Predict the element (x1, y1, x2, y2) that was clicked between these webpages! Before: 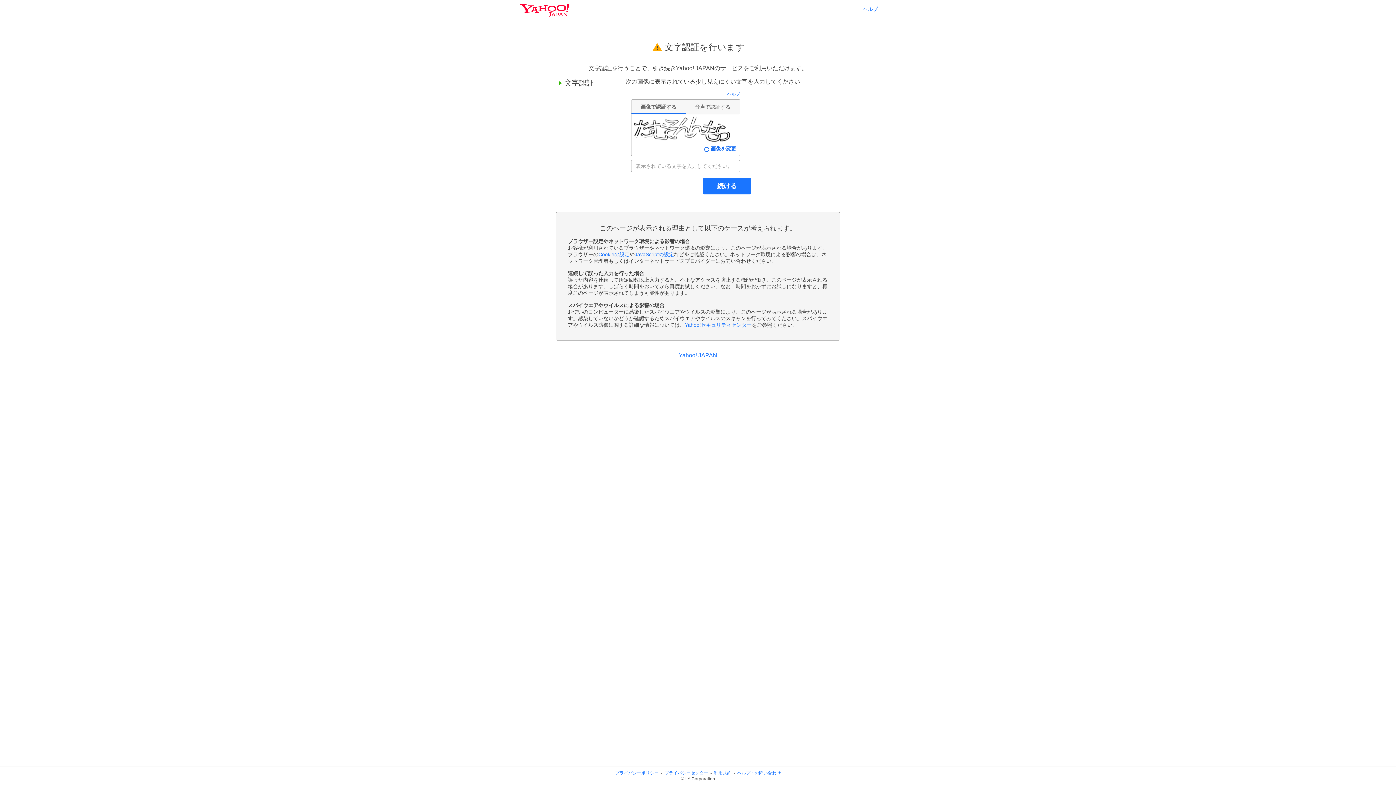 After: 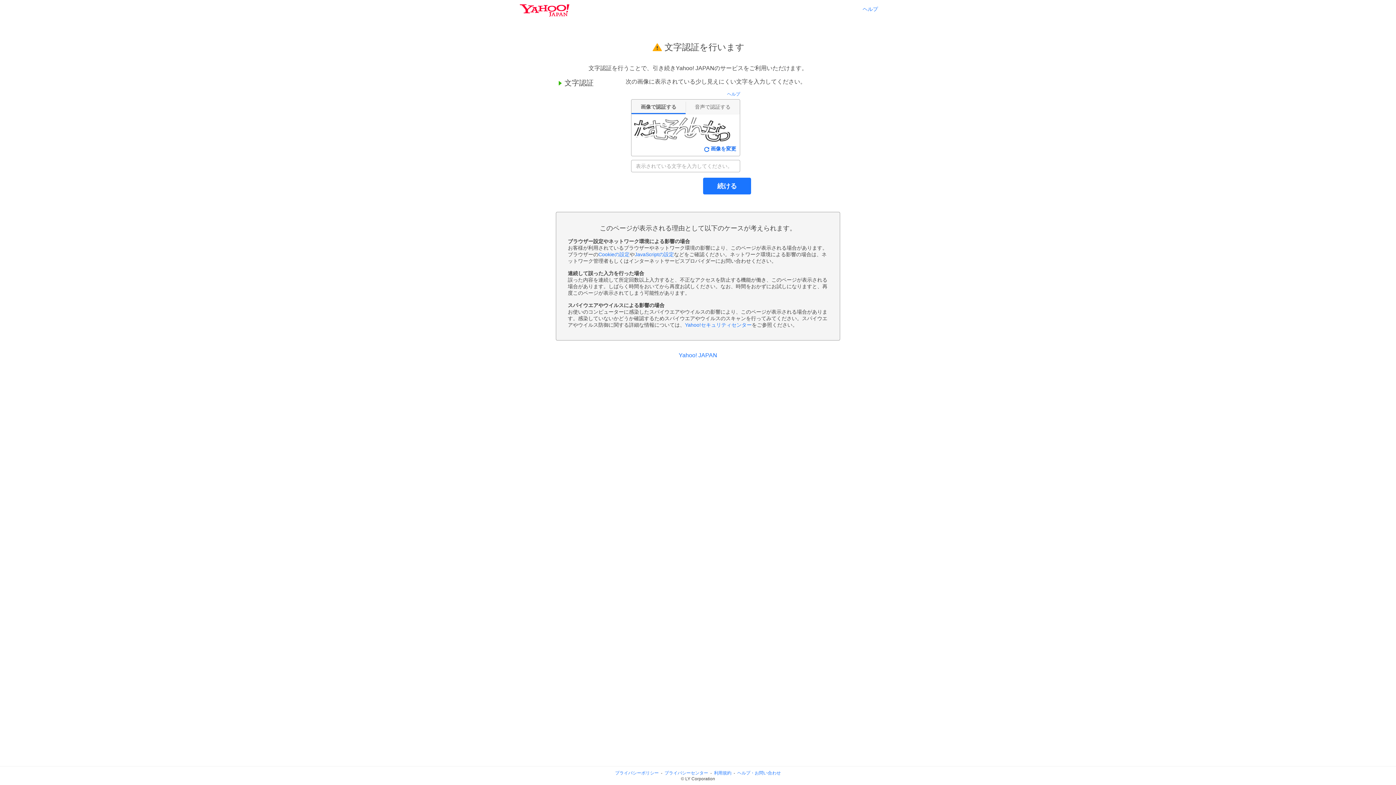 Action: bbox: (664, 770, 708, 776) label: プライバシーセンター